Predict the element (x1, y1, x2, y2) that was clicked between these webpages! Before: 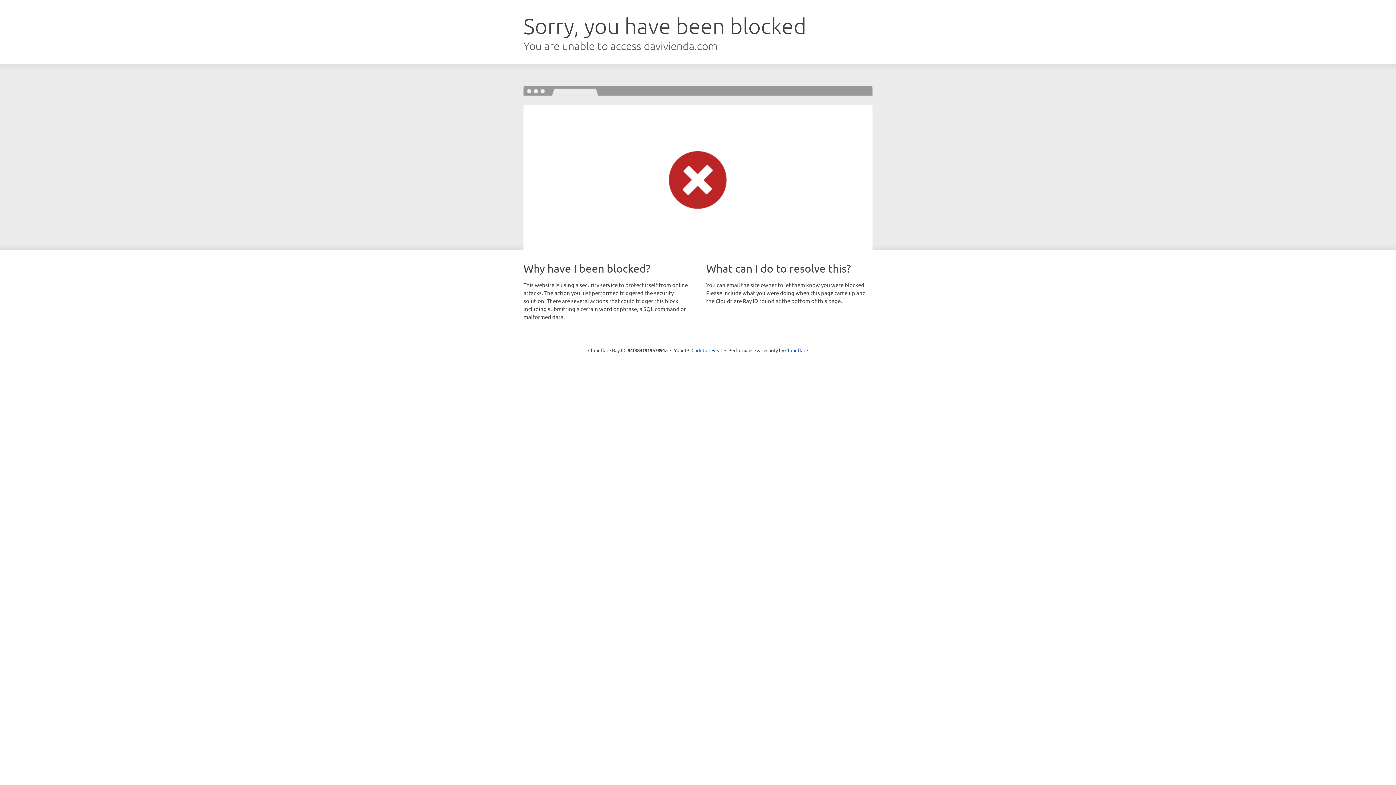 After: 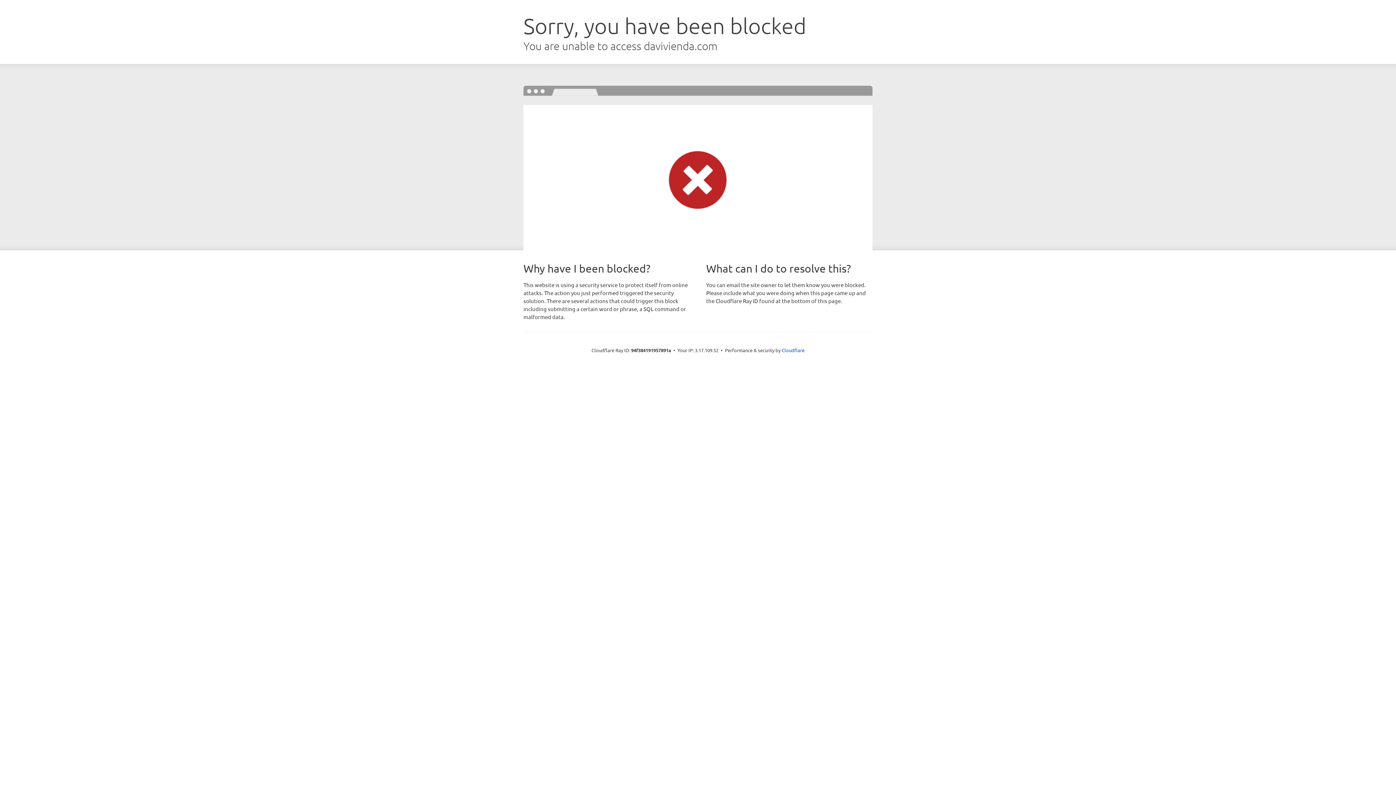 Action: bbox: (691, 346, 722, 353) label: Click to reveal